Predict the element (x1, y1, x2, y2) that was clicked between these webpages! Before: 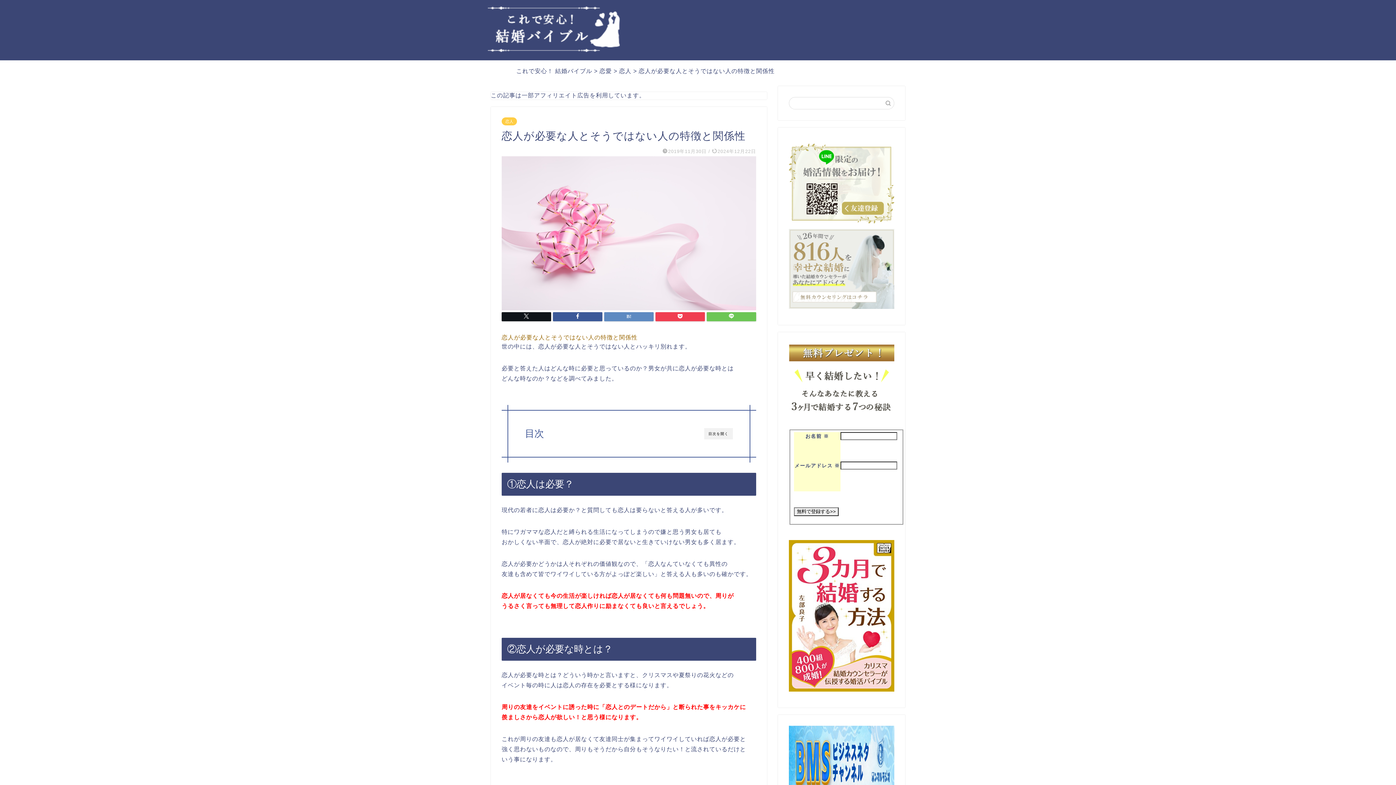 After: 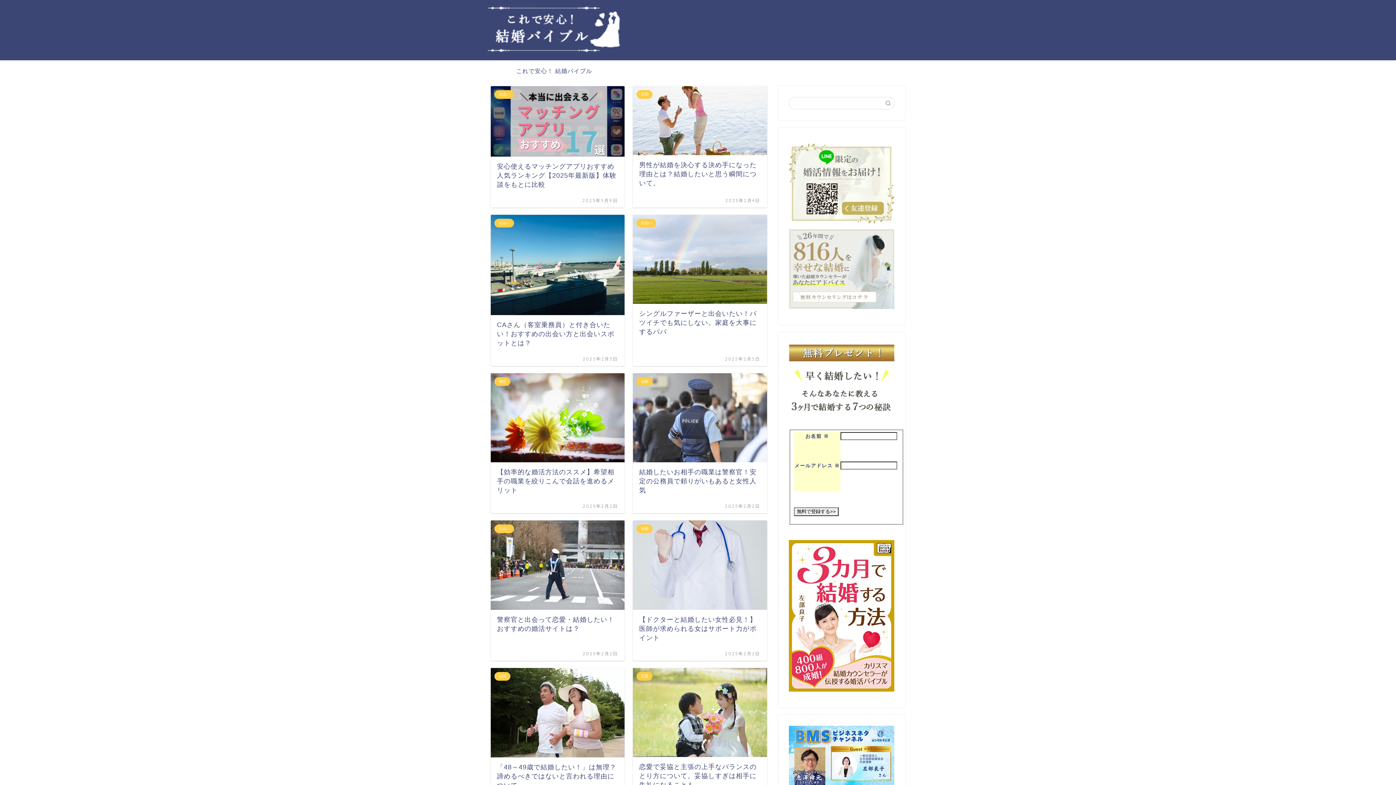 Action: bbox: (487, 45, 622, 54)